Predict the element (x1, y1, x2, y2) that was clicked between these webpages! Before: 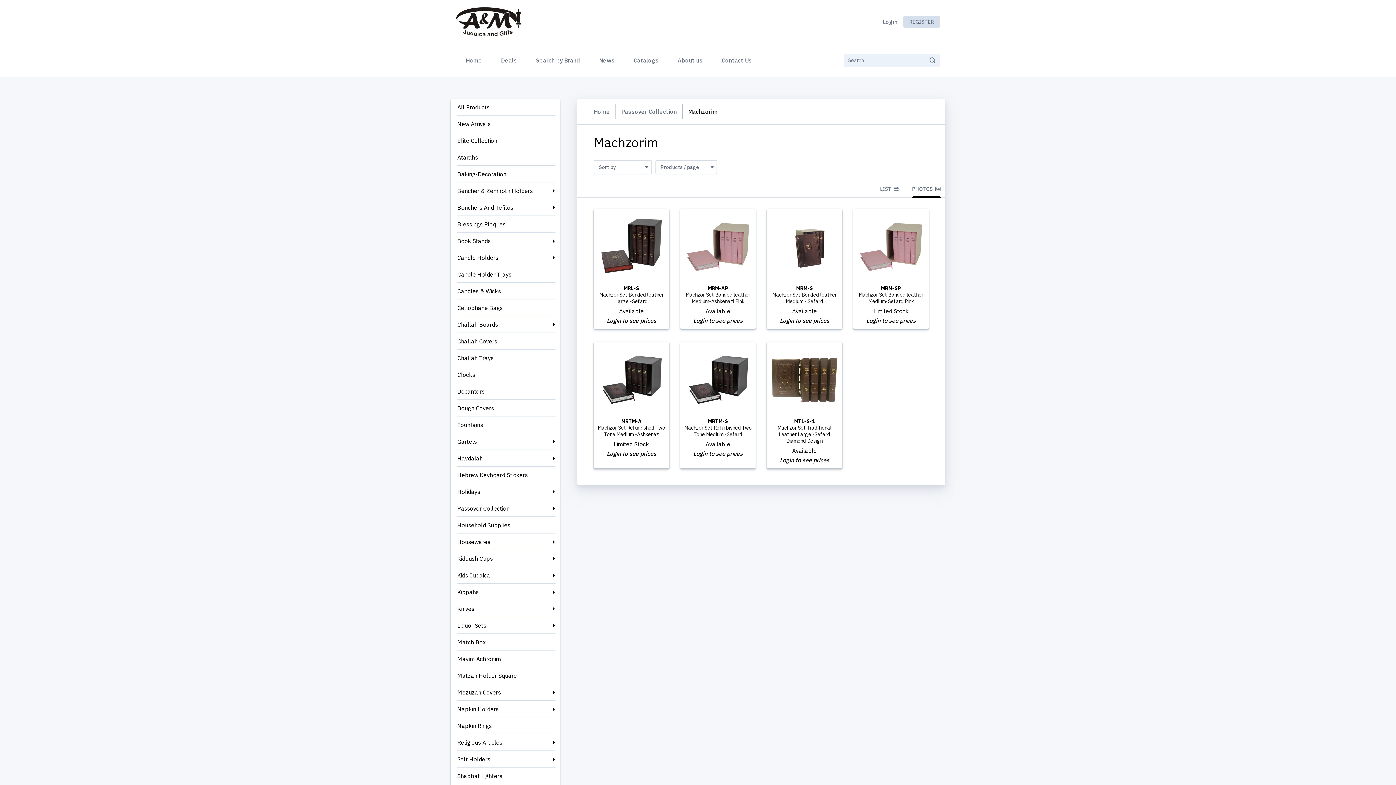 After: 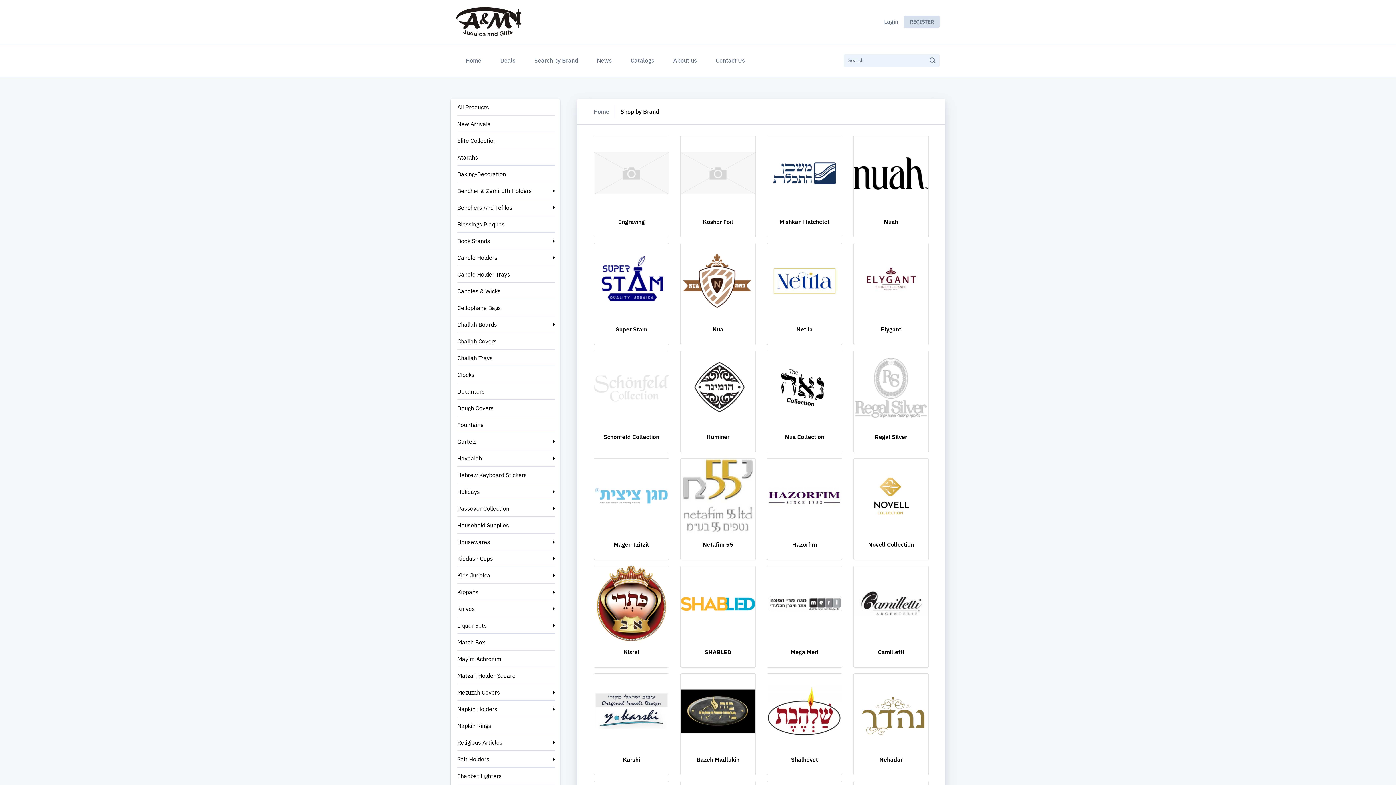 Action: bbox: (533, 52, 583, 68) label: Search by Brand